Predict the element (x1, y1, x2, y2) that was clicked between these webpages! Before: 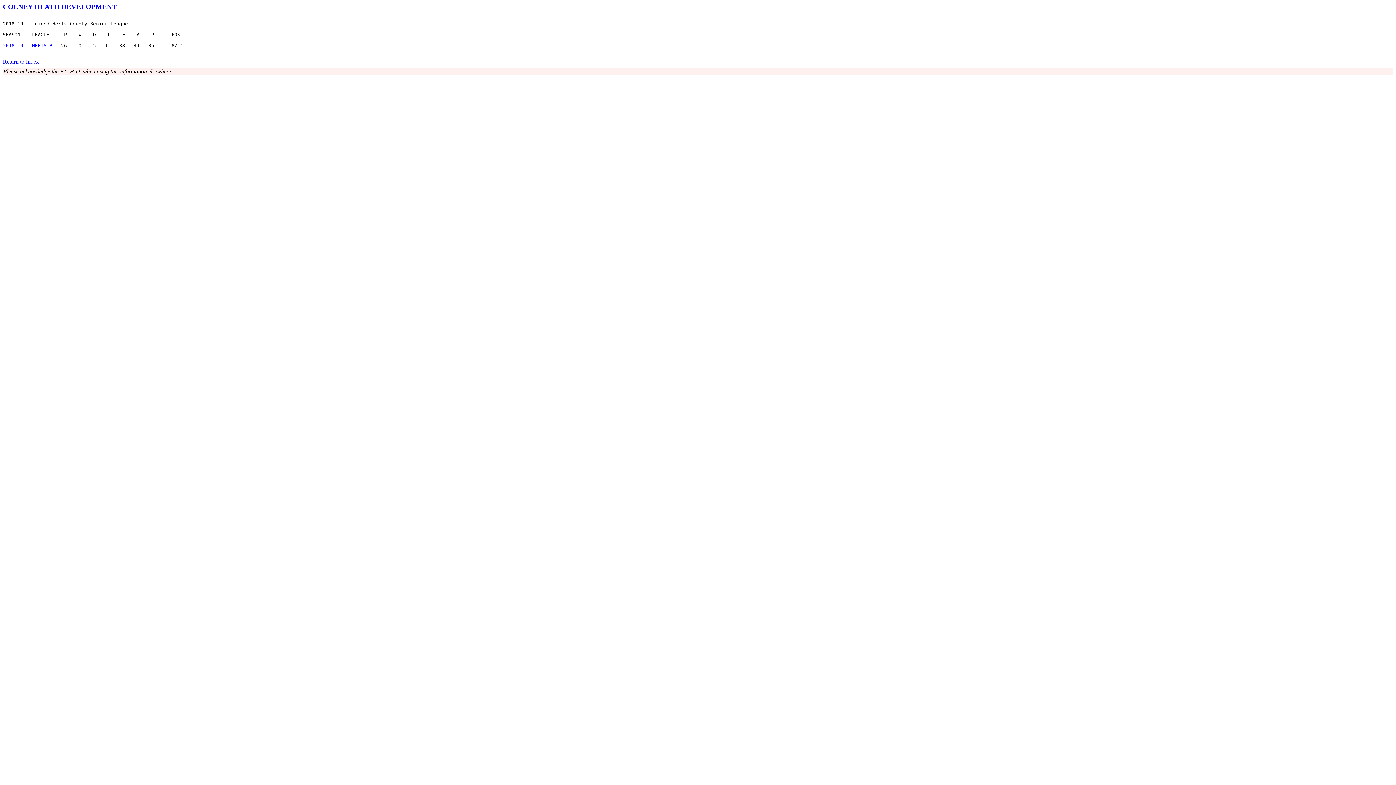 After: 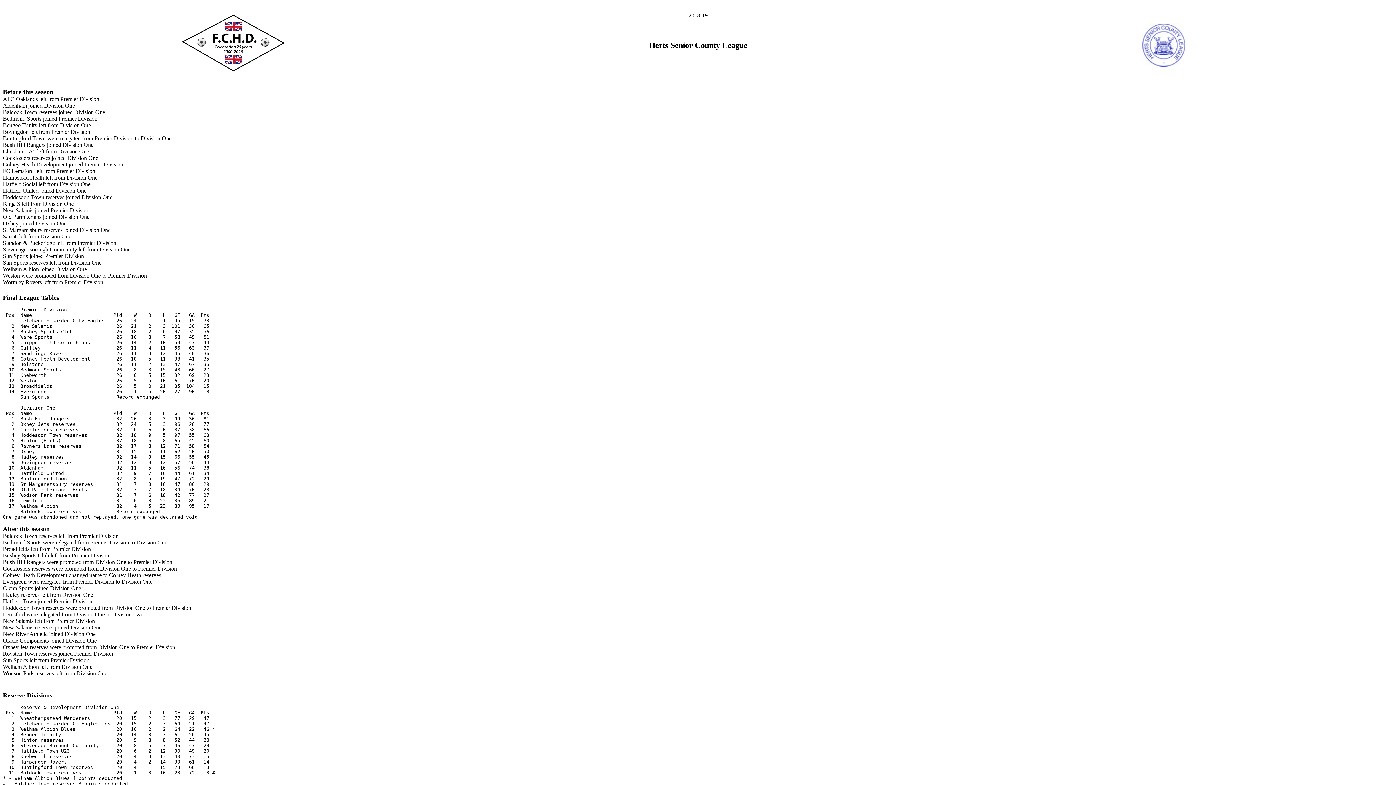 Action: label: 2018-19   HERTS-P bbox: (2, 42, 52, 48)